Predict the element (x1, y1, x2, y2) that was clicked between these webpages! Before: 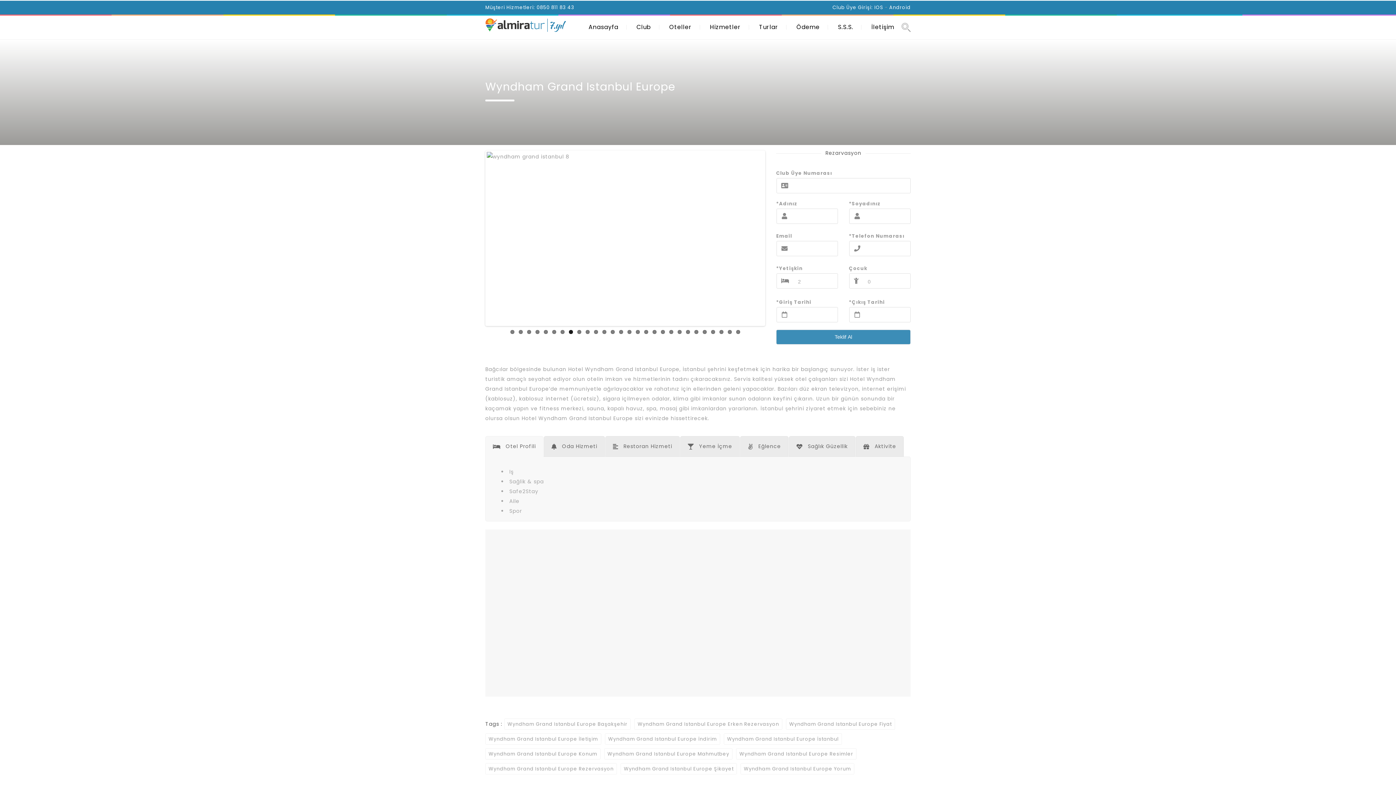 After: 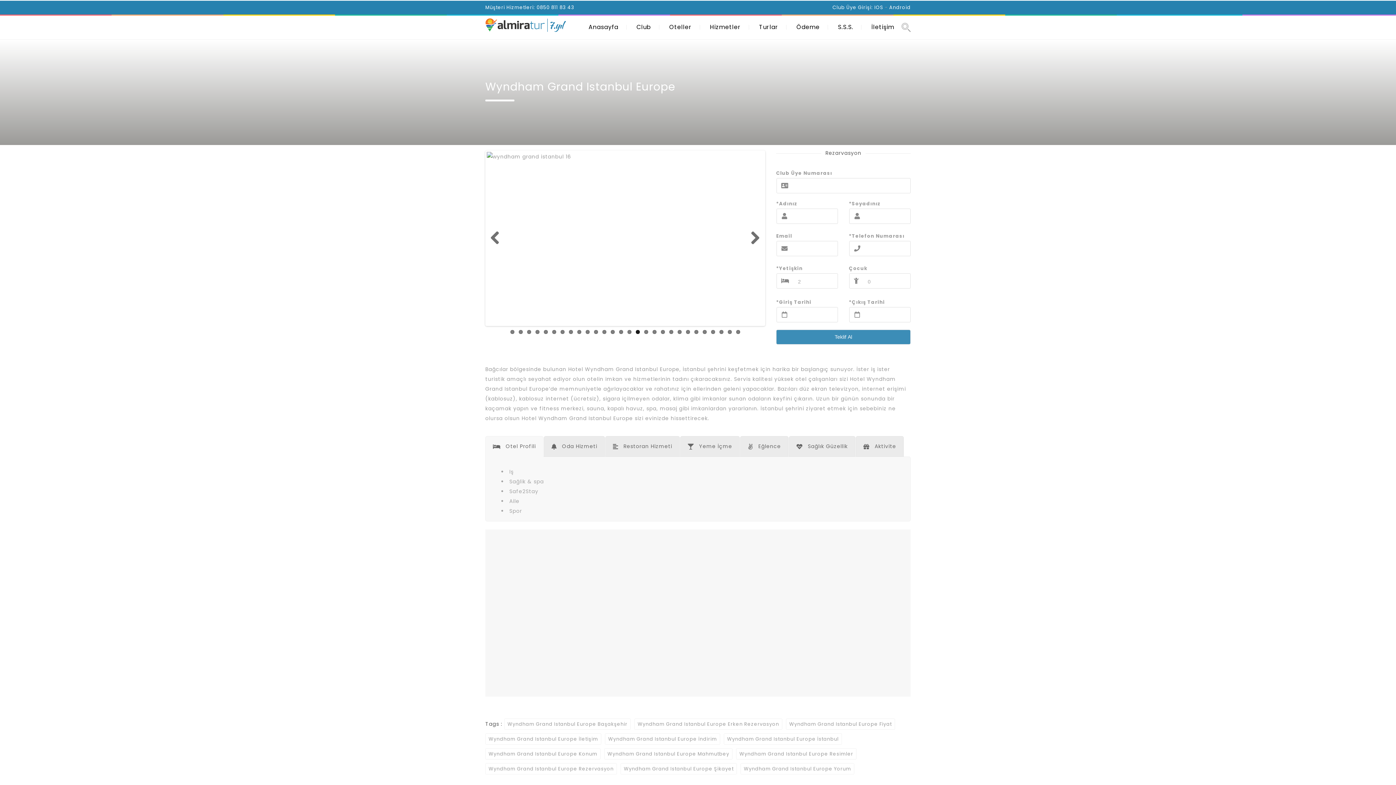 Action: label: 16 bbox: (636, 330, 640, 334)